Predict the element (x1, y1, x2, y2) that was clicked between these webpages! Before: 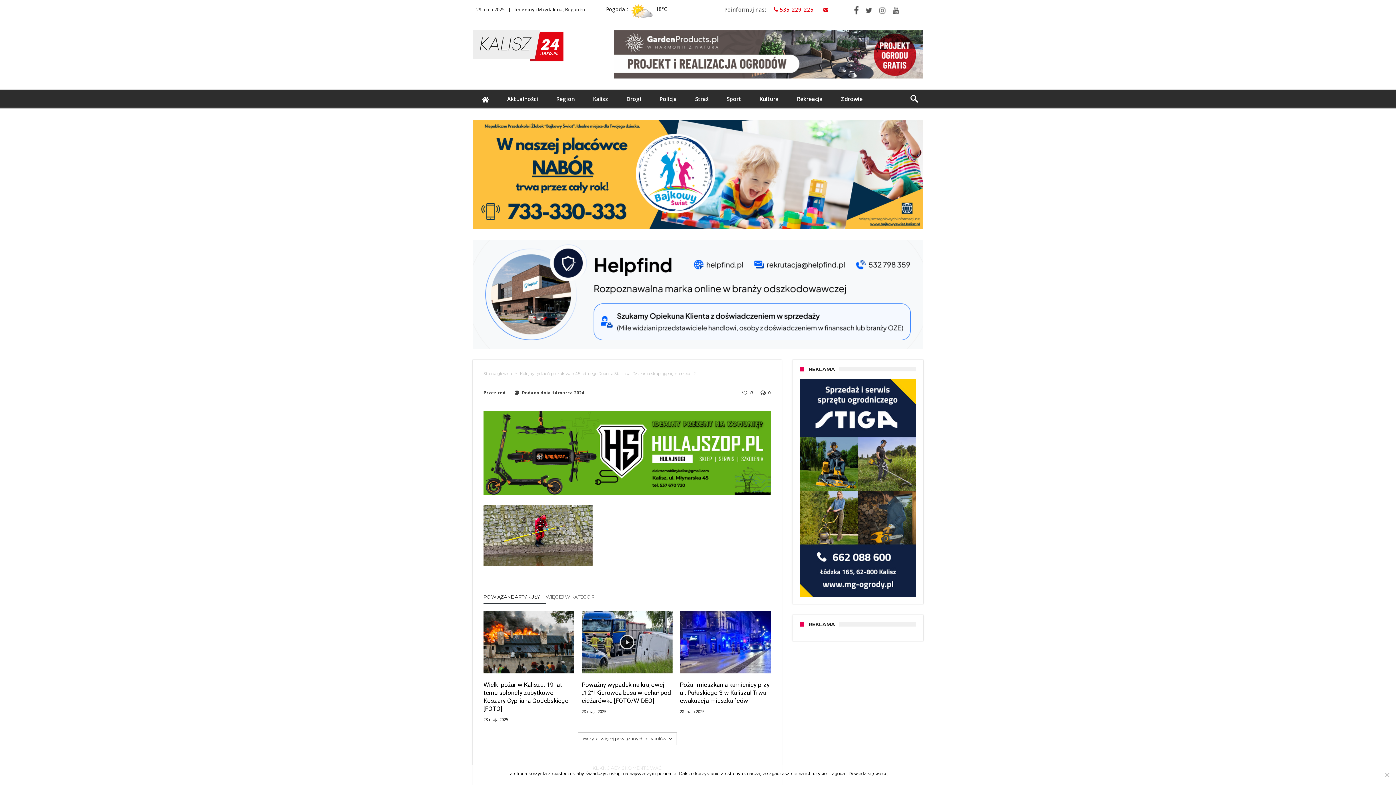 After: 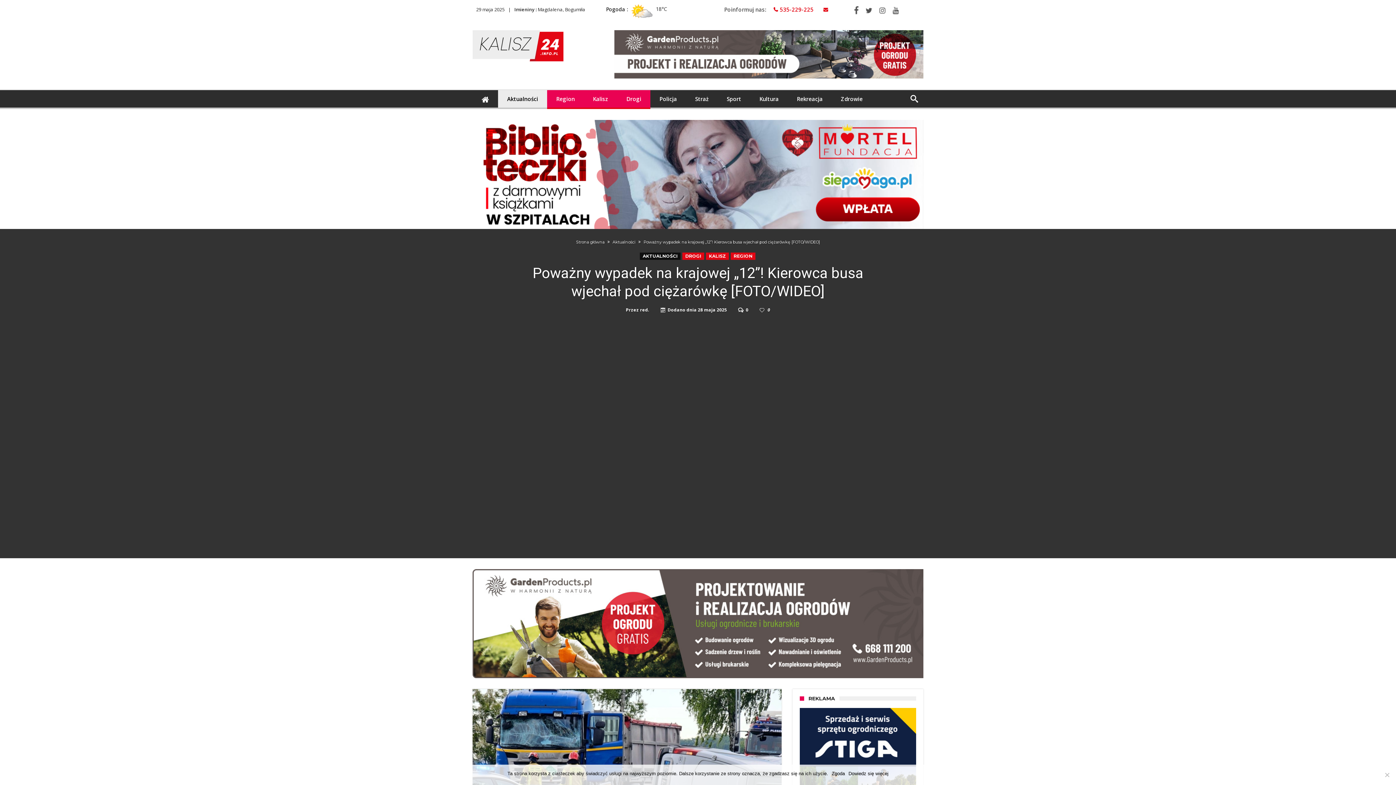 Action: bbox: (621, 636, 635, 650)